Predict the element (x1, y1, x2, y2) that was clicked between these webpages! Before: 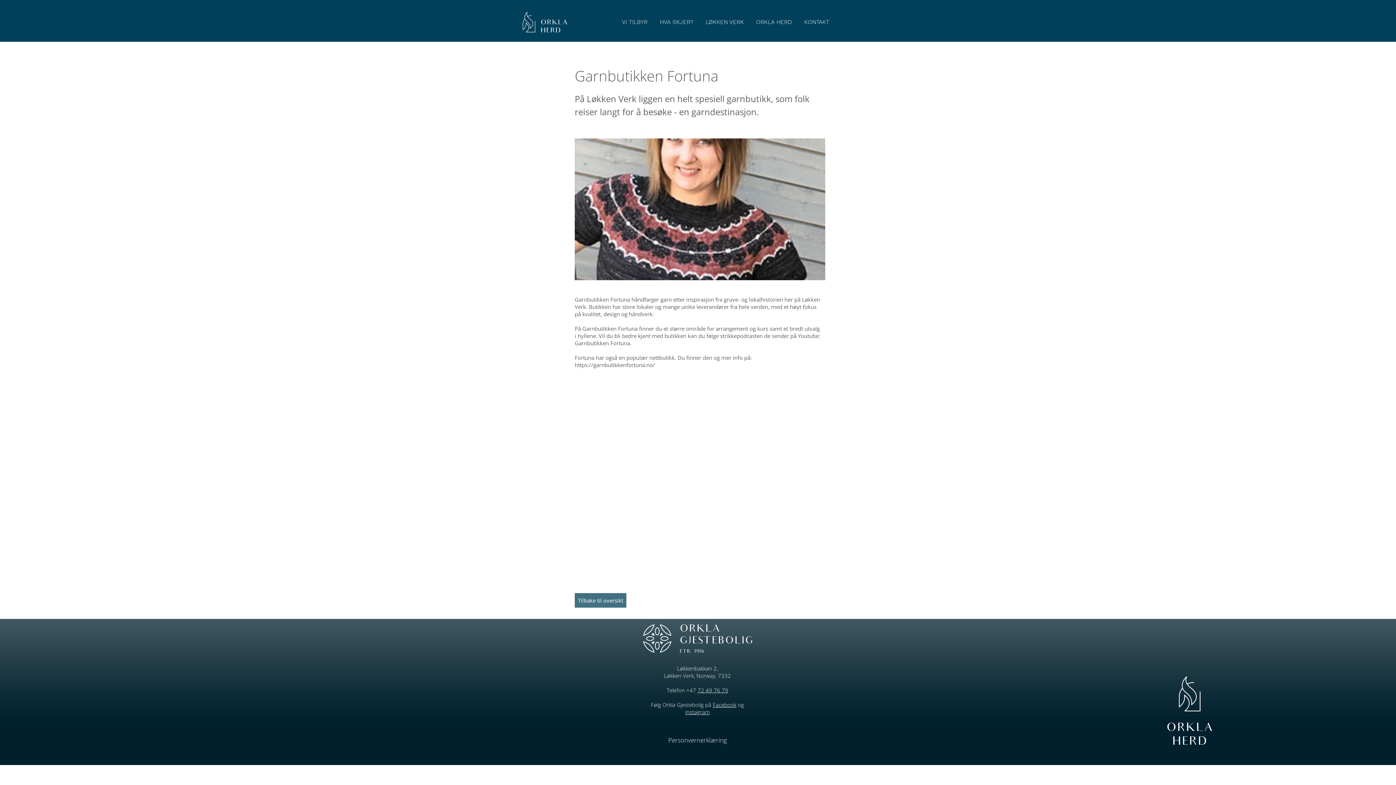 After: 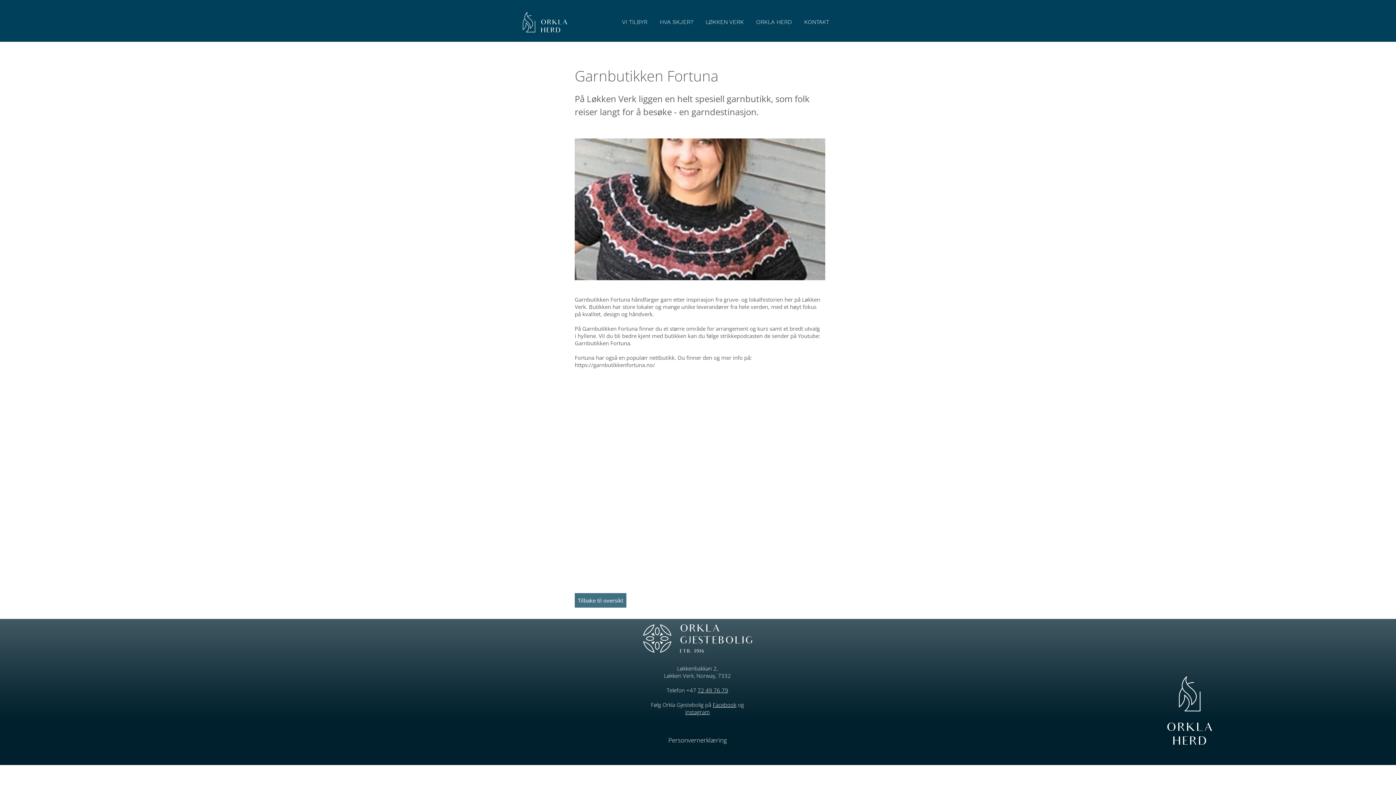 Action: bbox: (699, 17, 750, 26) label: LØKKEN VERK